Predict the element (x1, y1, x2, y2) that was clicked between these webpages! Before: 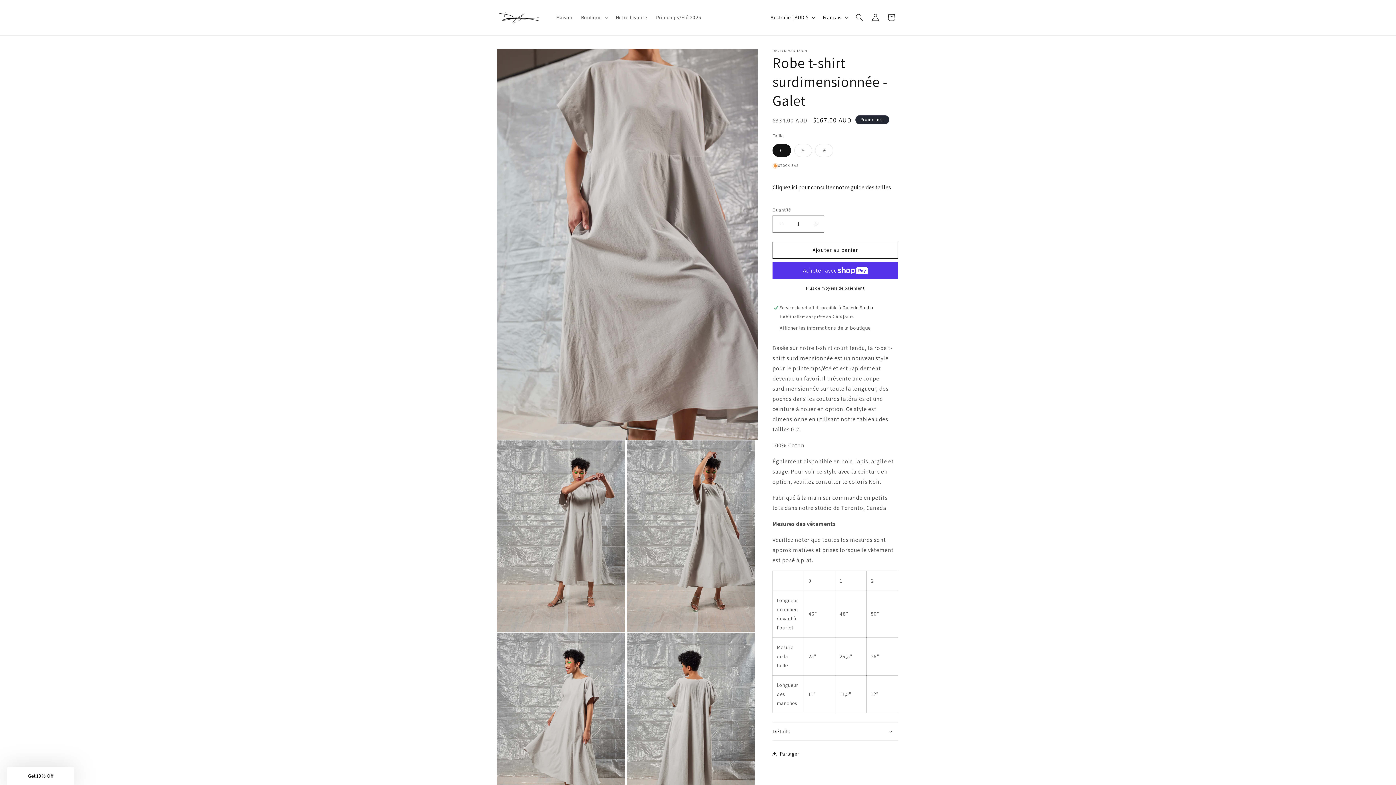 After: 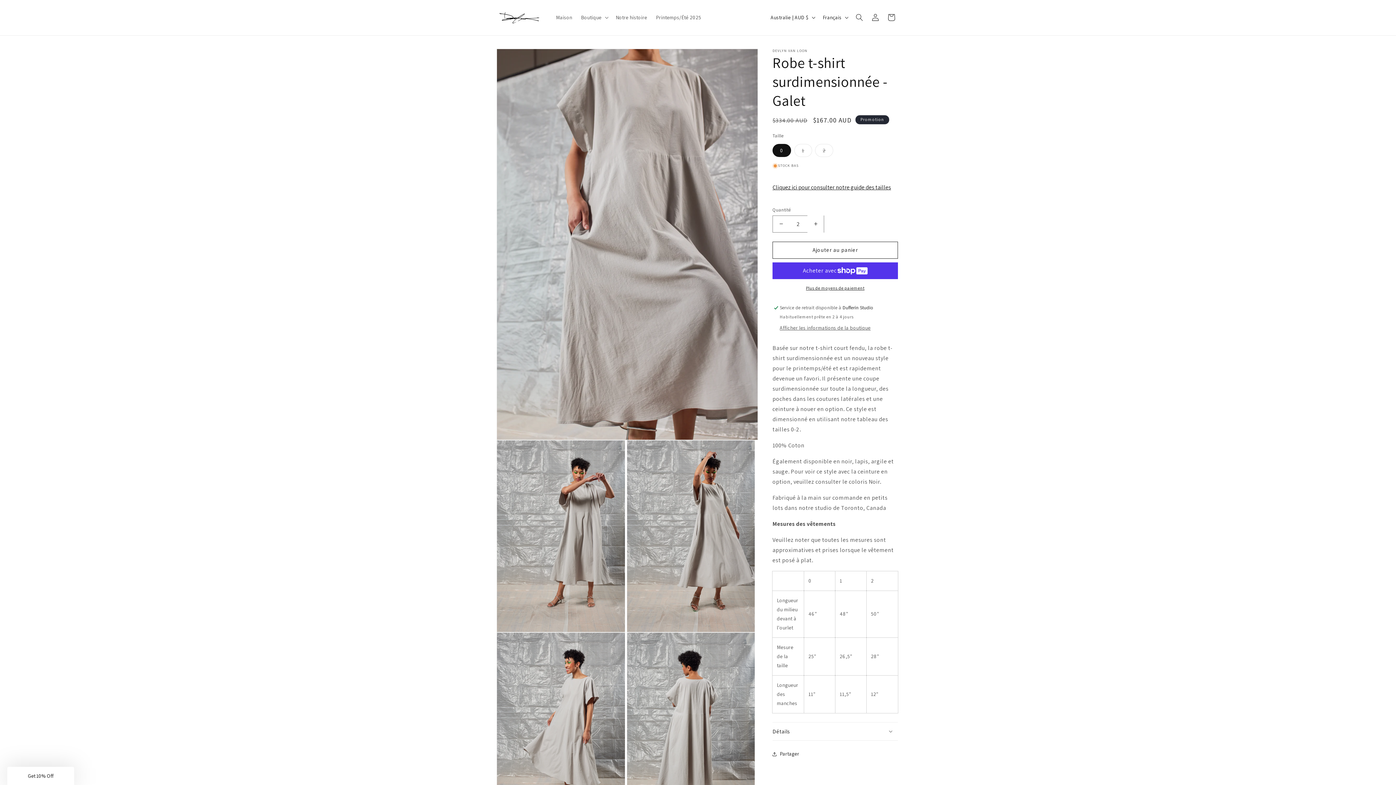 Action: bbox: (807, 215, 824, 232) label: Augmenter la quantité de Robe t-shirt surdimensionnée - Galet